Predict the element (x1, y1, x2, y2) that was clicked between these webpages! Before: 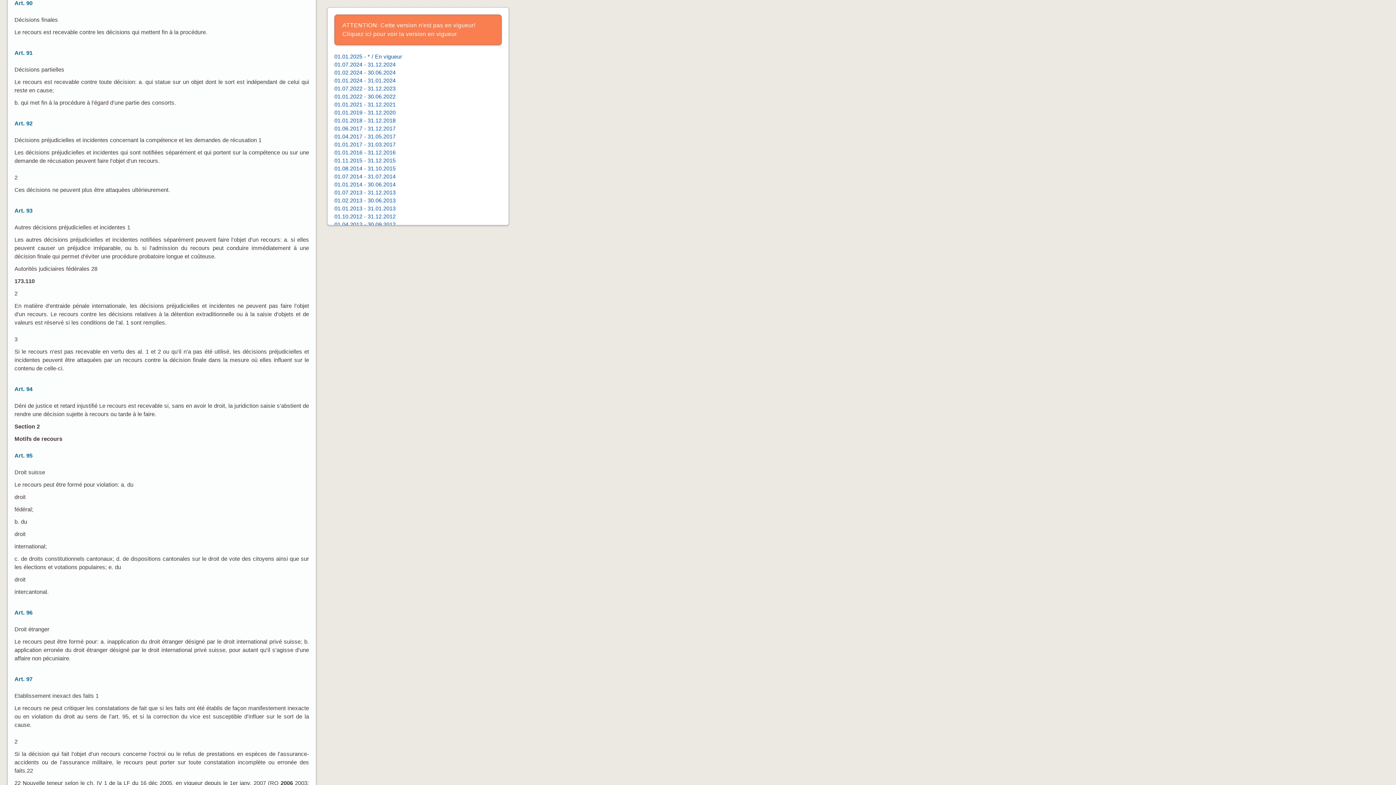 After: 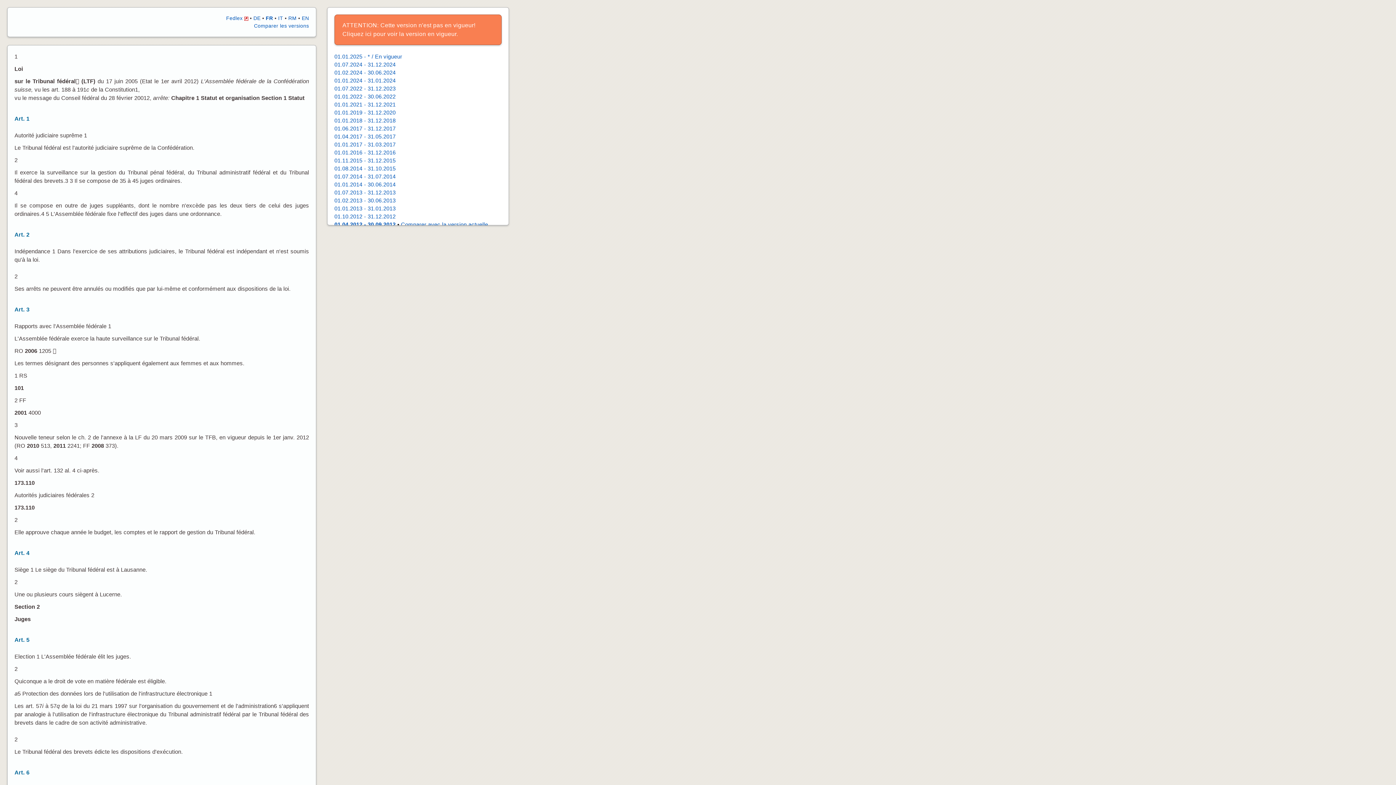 Action: label: 01.04.2012 - 30.09.2012 bbox: (334, 221, 395, 227)